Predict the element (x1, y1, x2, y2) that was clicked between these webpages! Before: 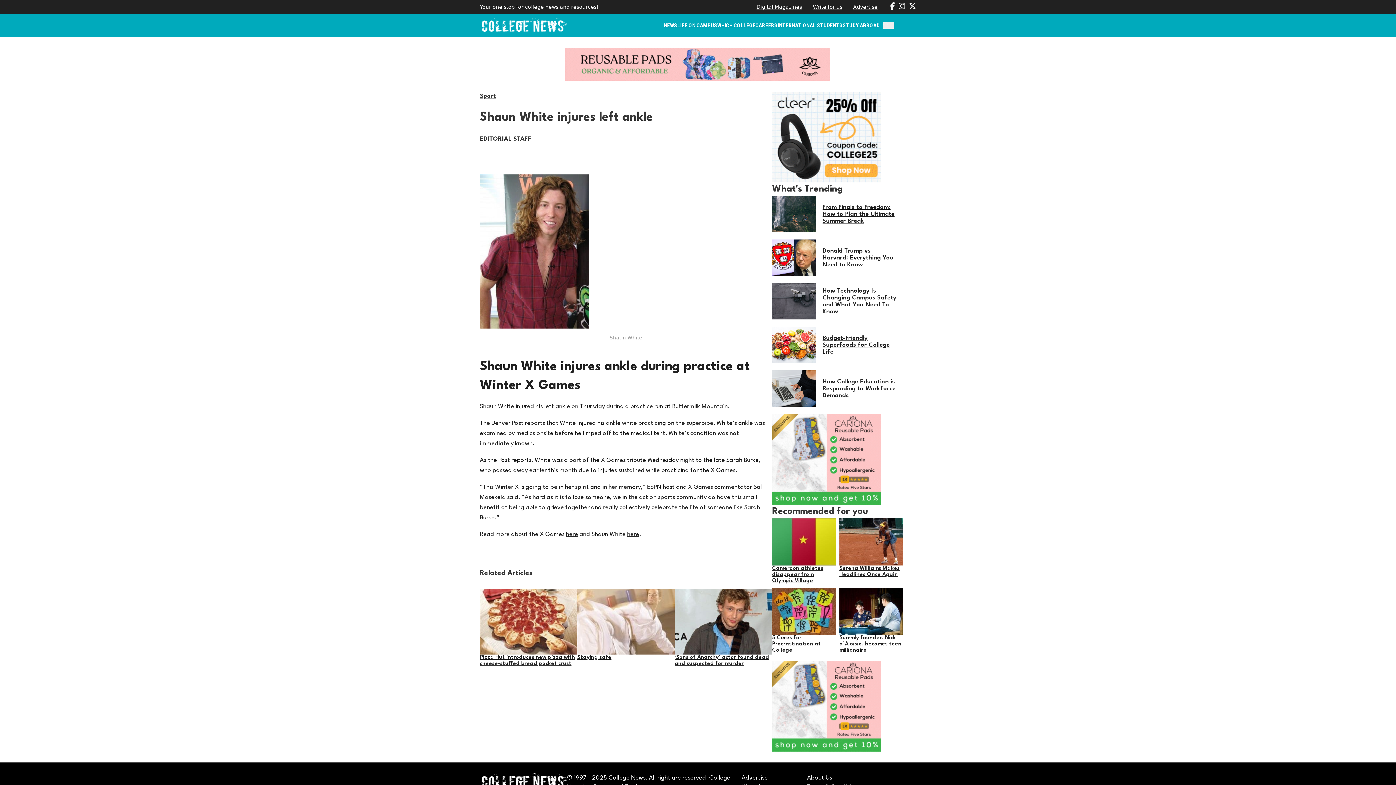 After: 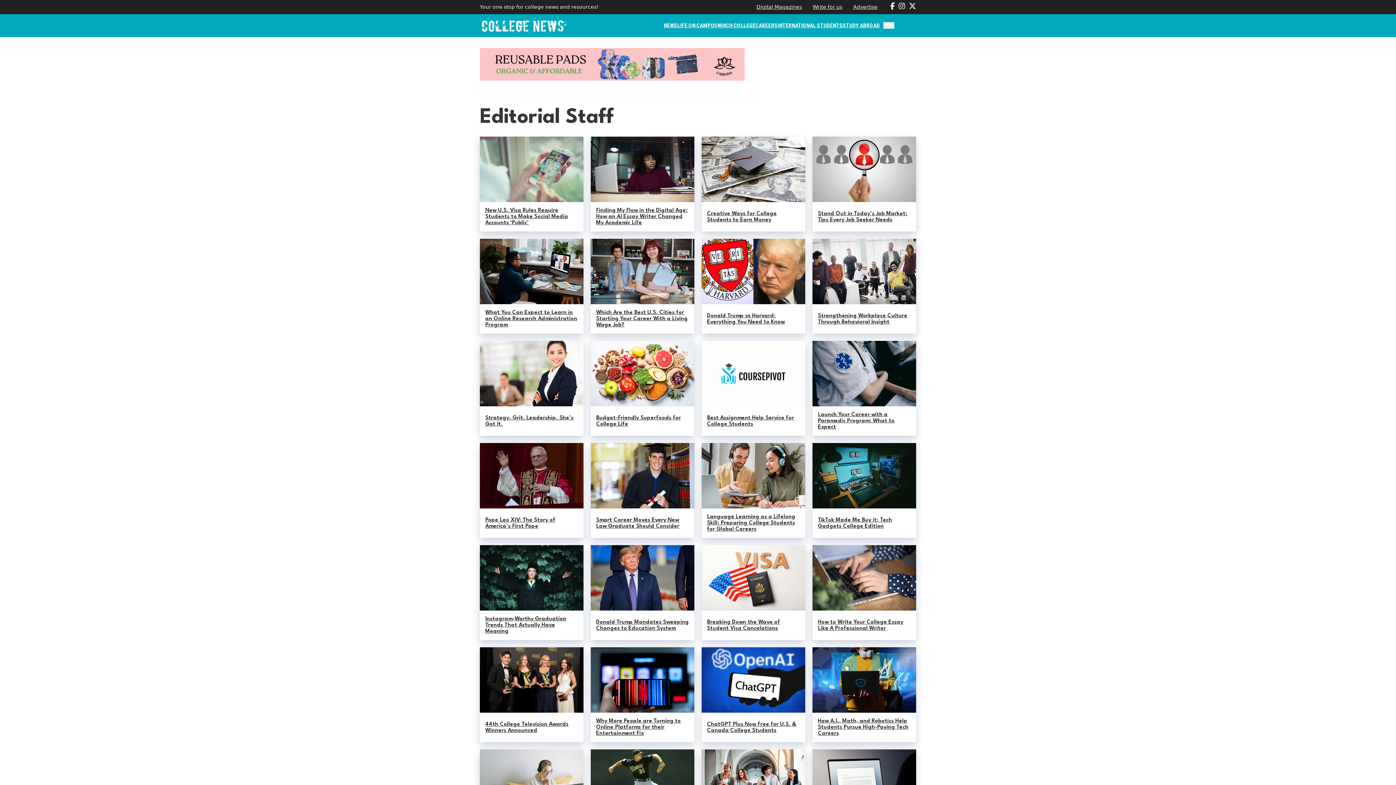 Action: bbox: (480, 136, 531, 142) label: EDITORIAL STAFF